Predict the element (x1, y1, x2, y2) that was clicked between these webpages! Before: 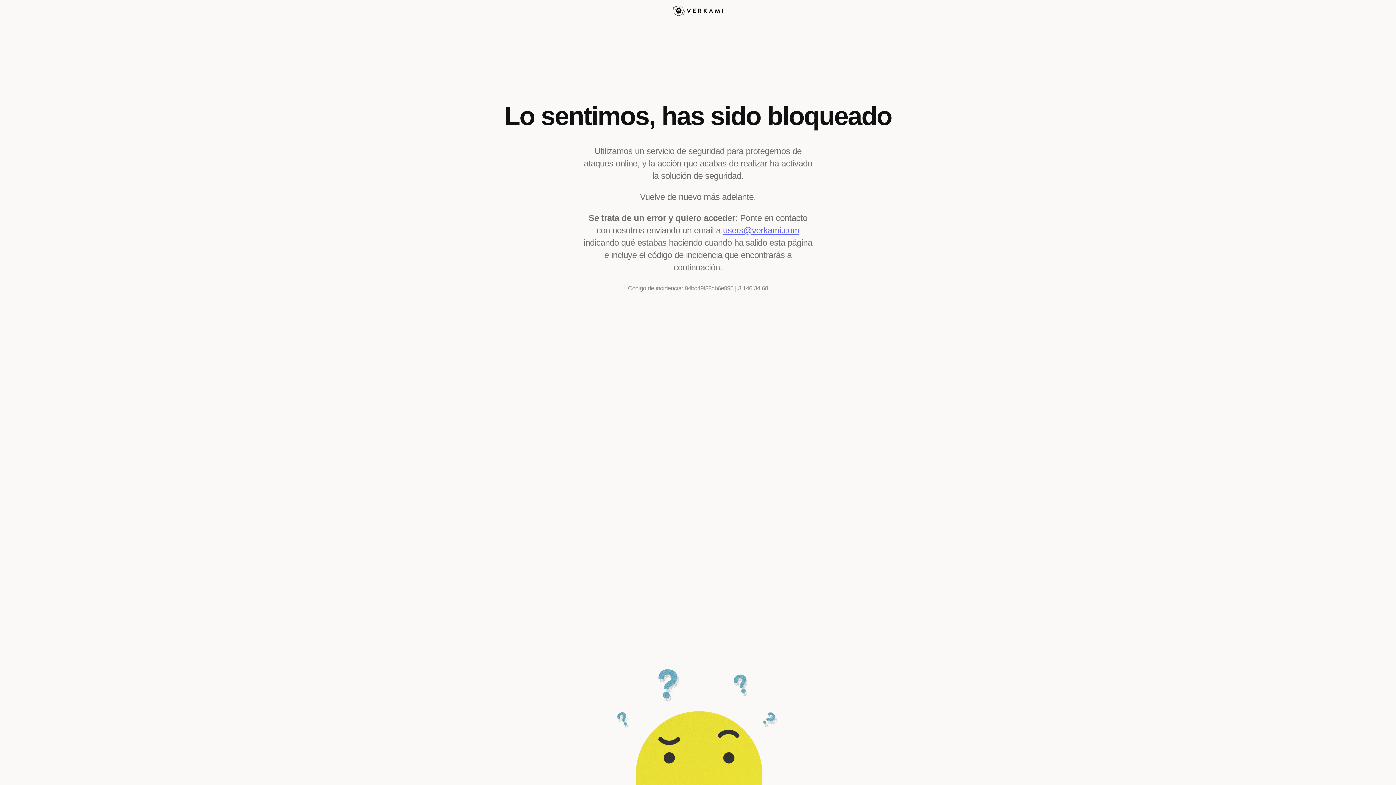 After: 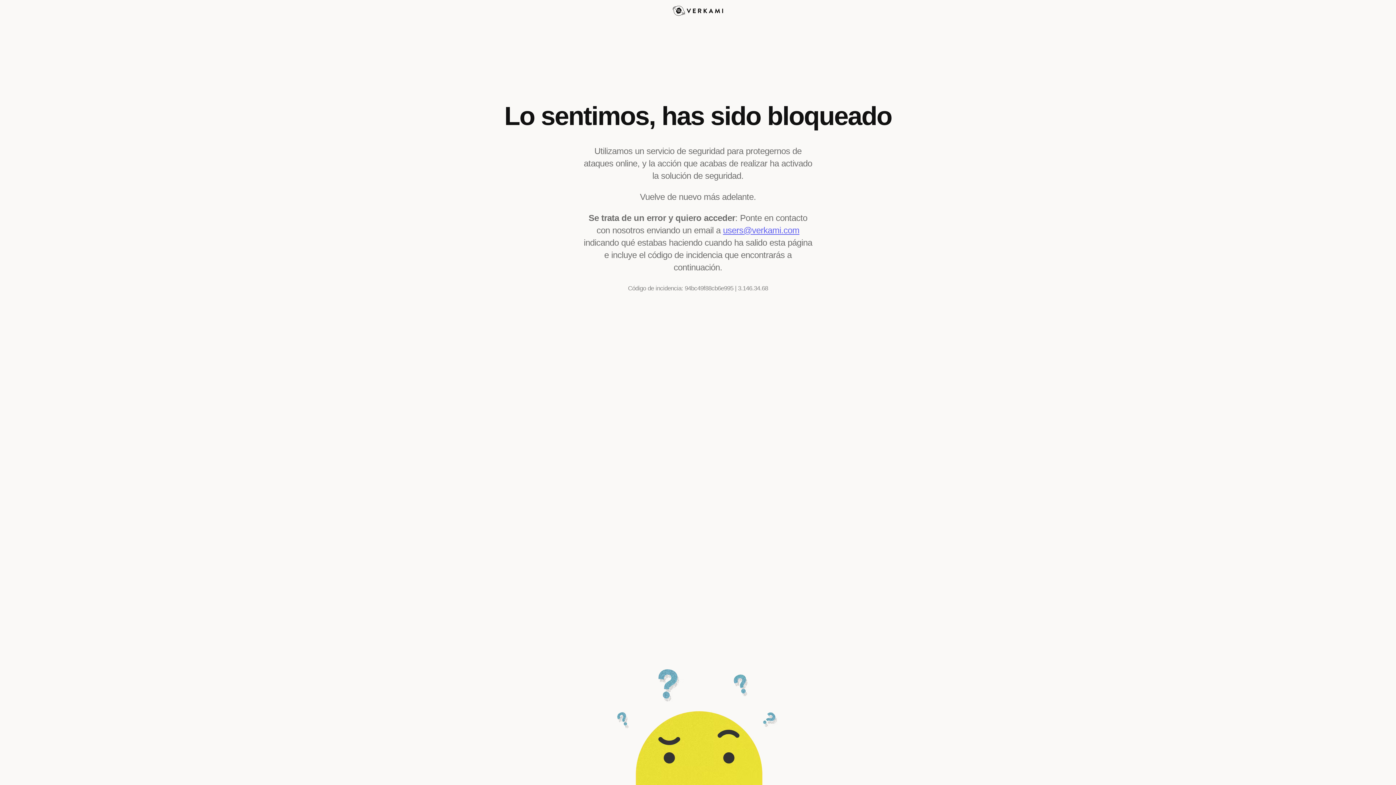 Action: label: users@verkami.com bbox: (723, 225, 799, 235)